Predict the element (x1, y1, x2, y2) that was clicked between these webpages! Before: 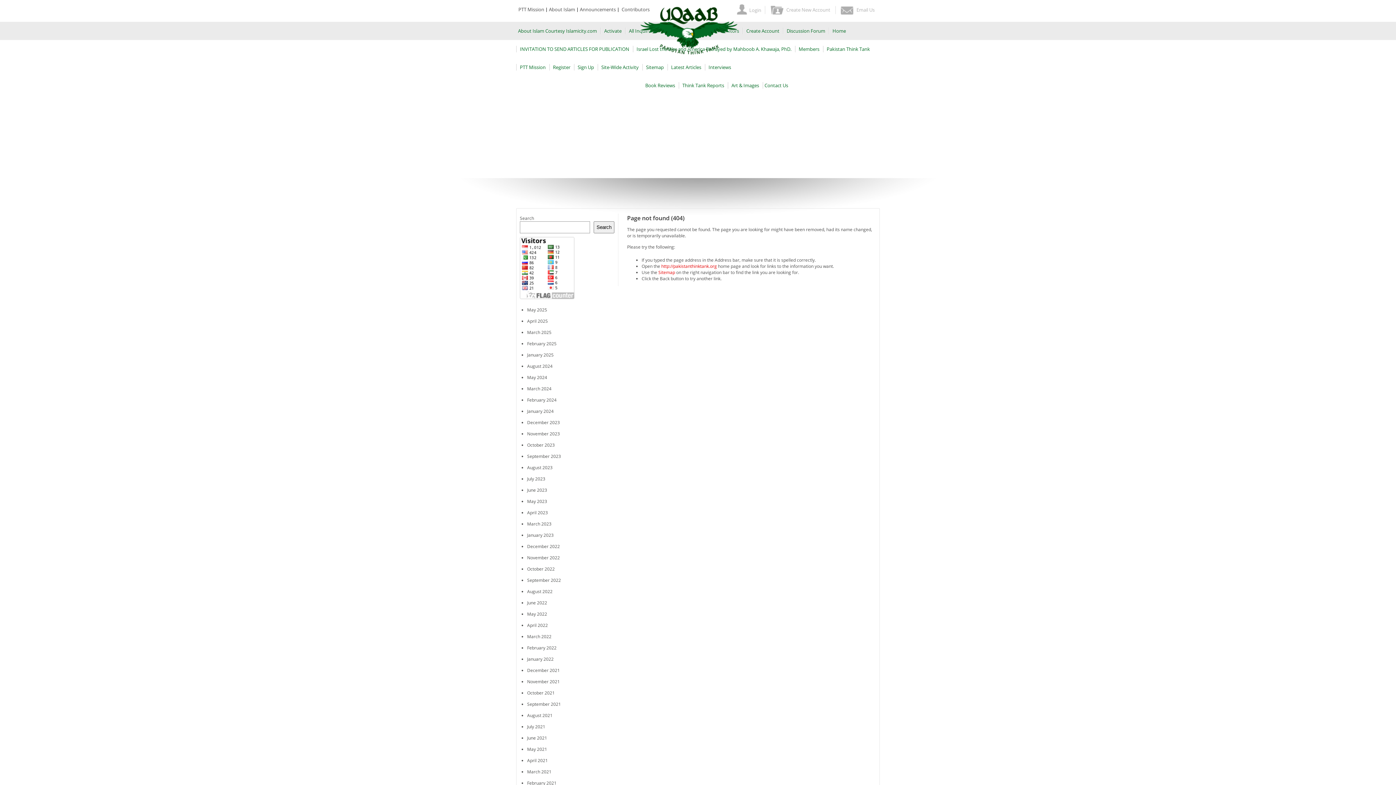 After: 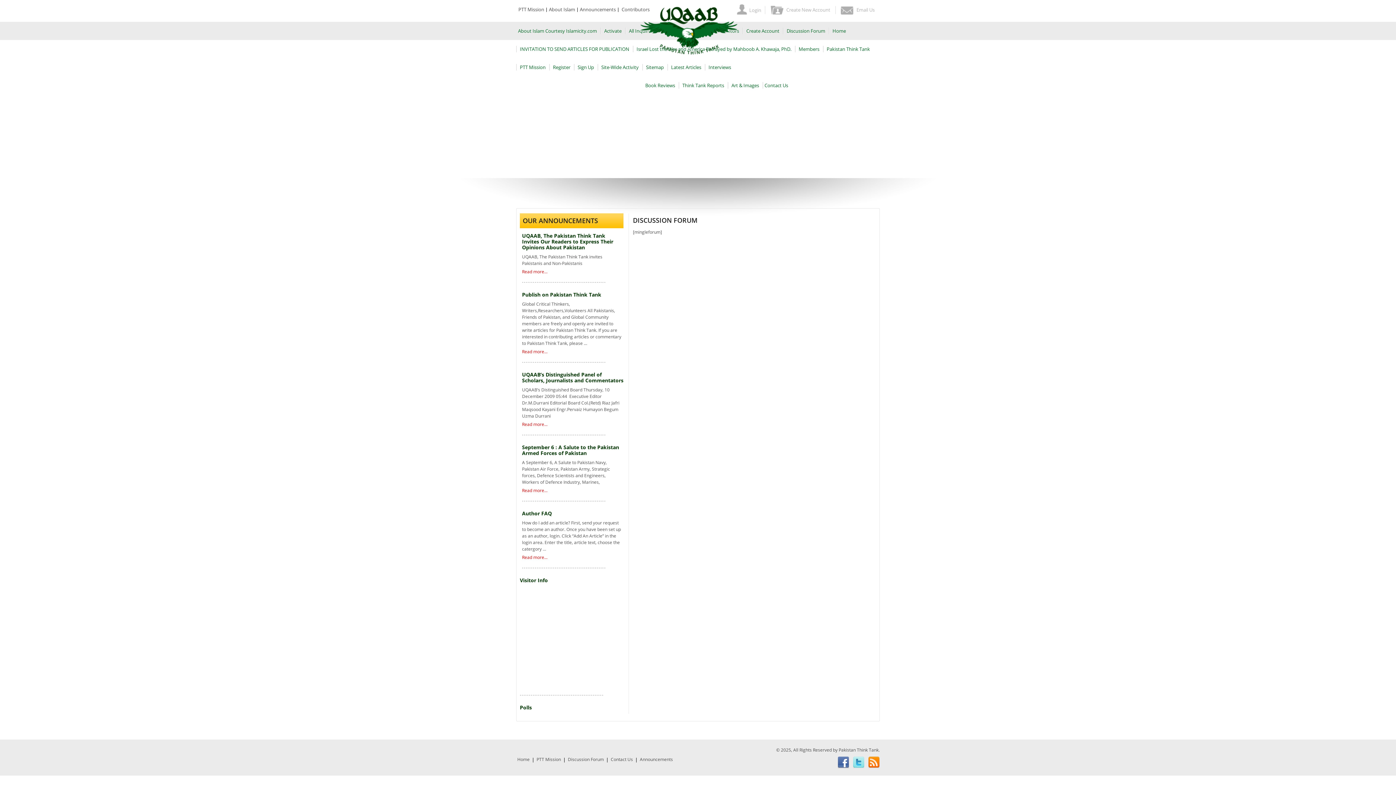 Action: bbox: (785, 21, 827, 40) label: Discussion Forum